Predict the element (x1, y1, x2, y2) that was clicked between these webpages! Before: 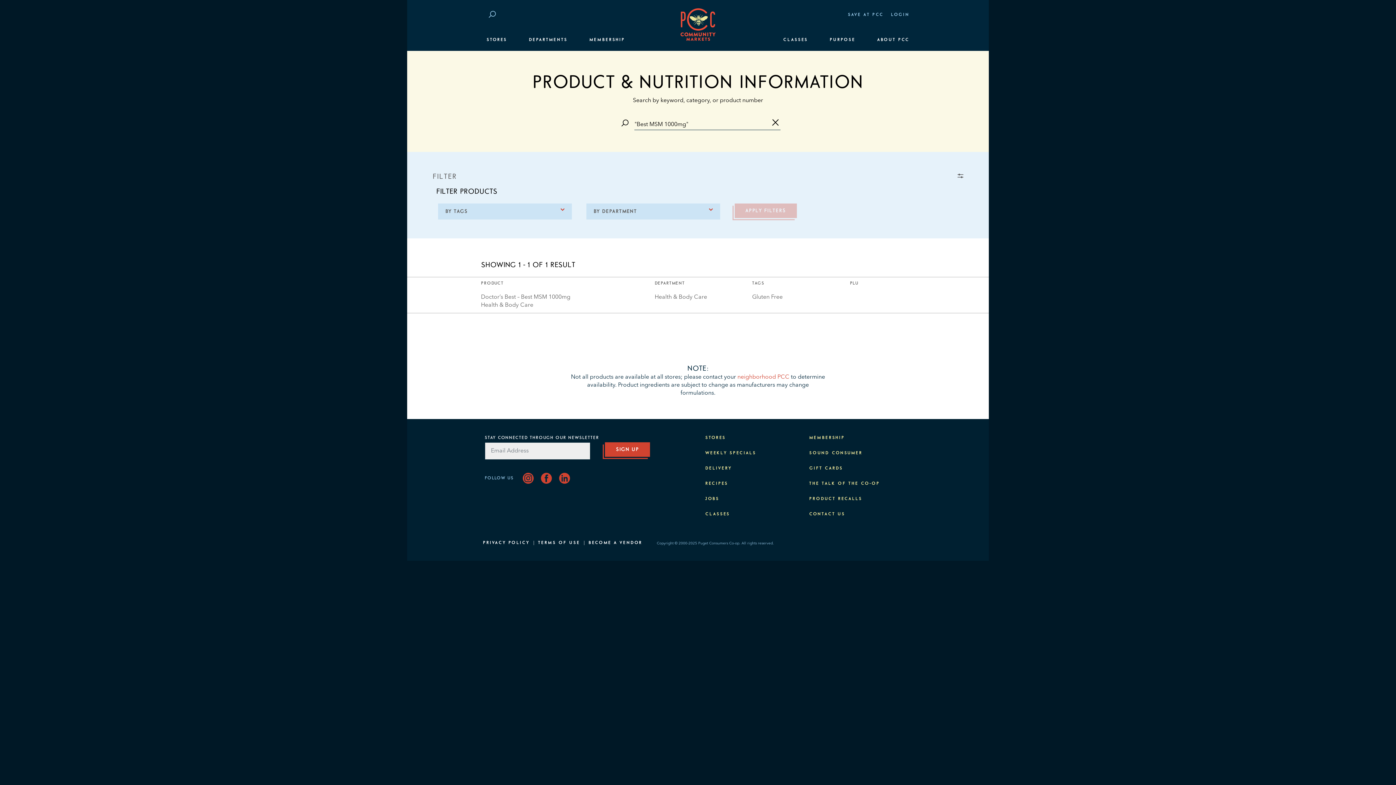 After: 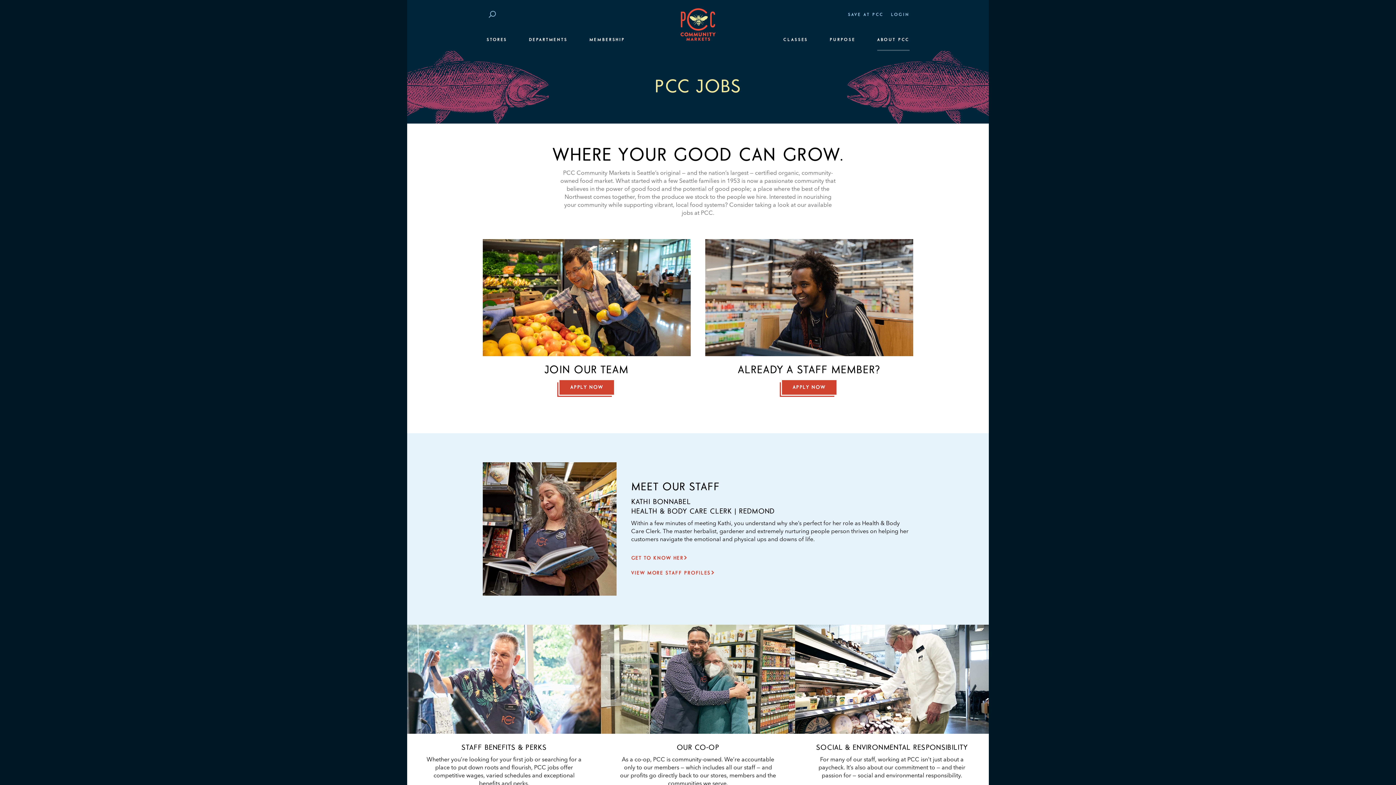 Action: label: JOBS bbox: (705, 497, 719, 501)